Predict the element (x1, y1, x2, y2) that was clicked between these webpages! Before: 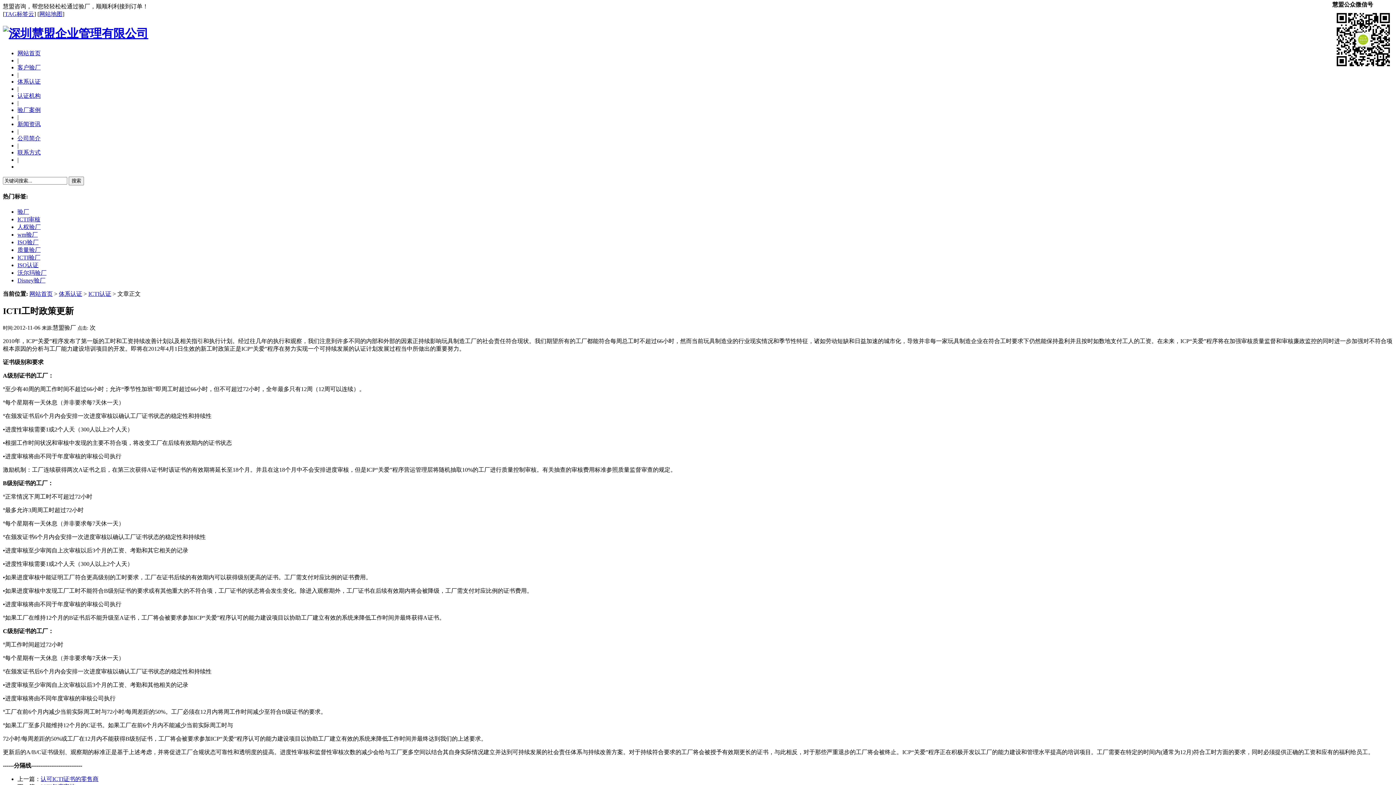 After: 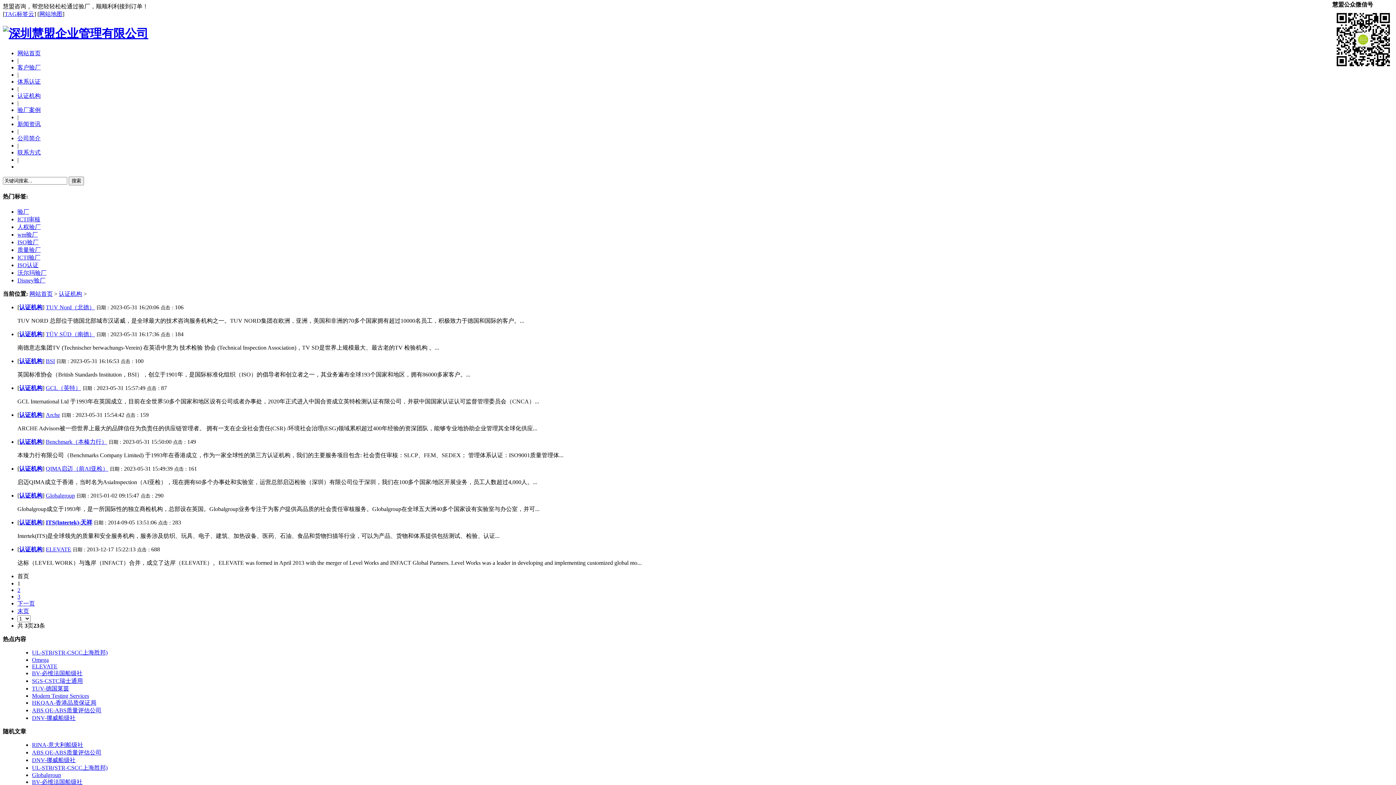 Action: bbox: (17, 92, 40, 98) label: 认证机构